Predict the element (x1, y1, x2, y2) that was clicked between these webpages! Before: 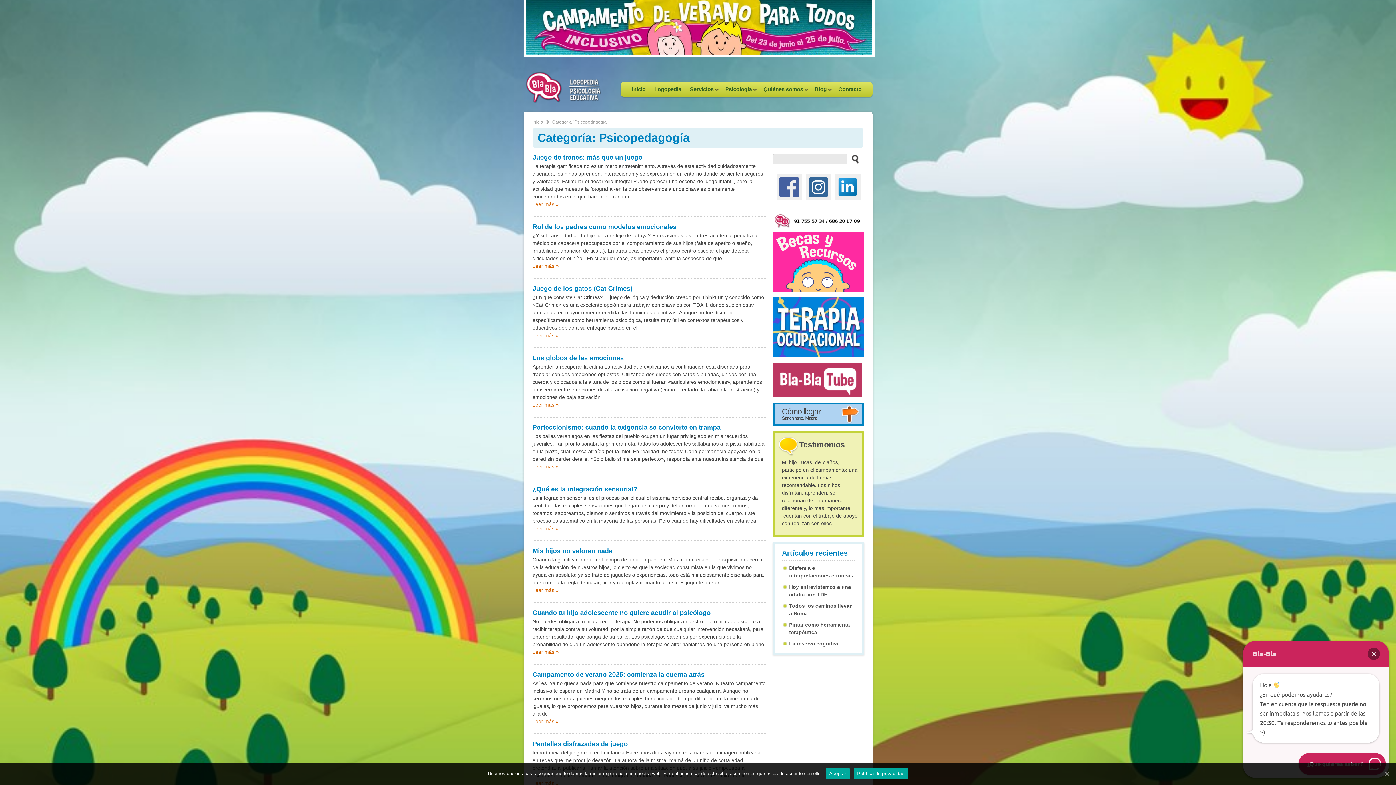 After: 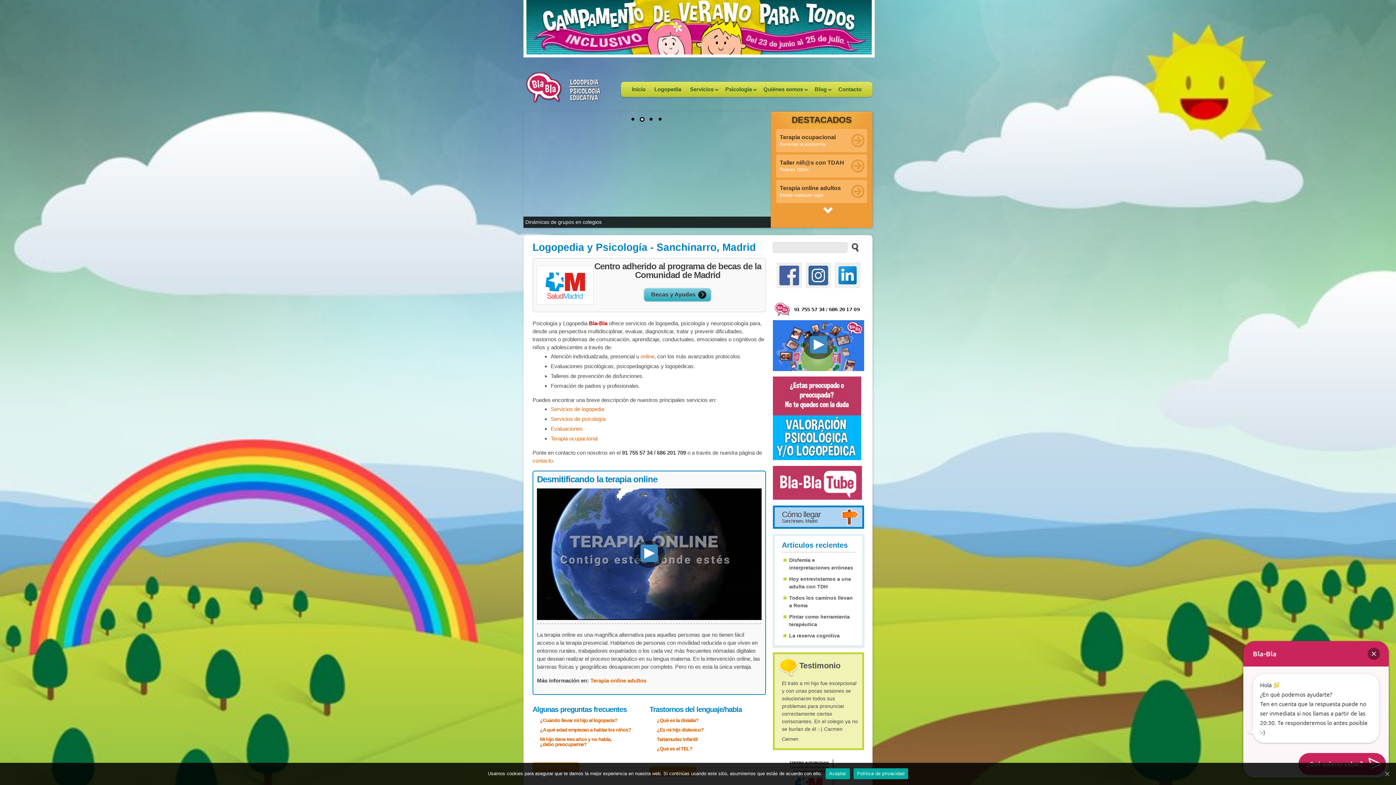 Action: label: Inicio bbox: (627, 81, 650, 97)